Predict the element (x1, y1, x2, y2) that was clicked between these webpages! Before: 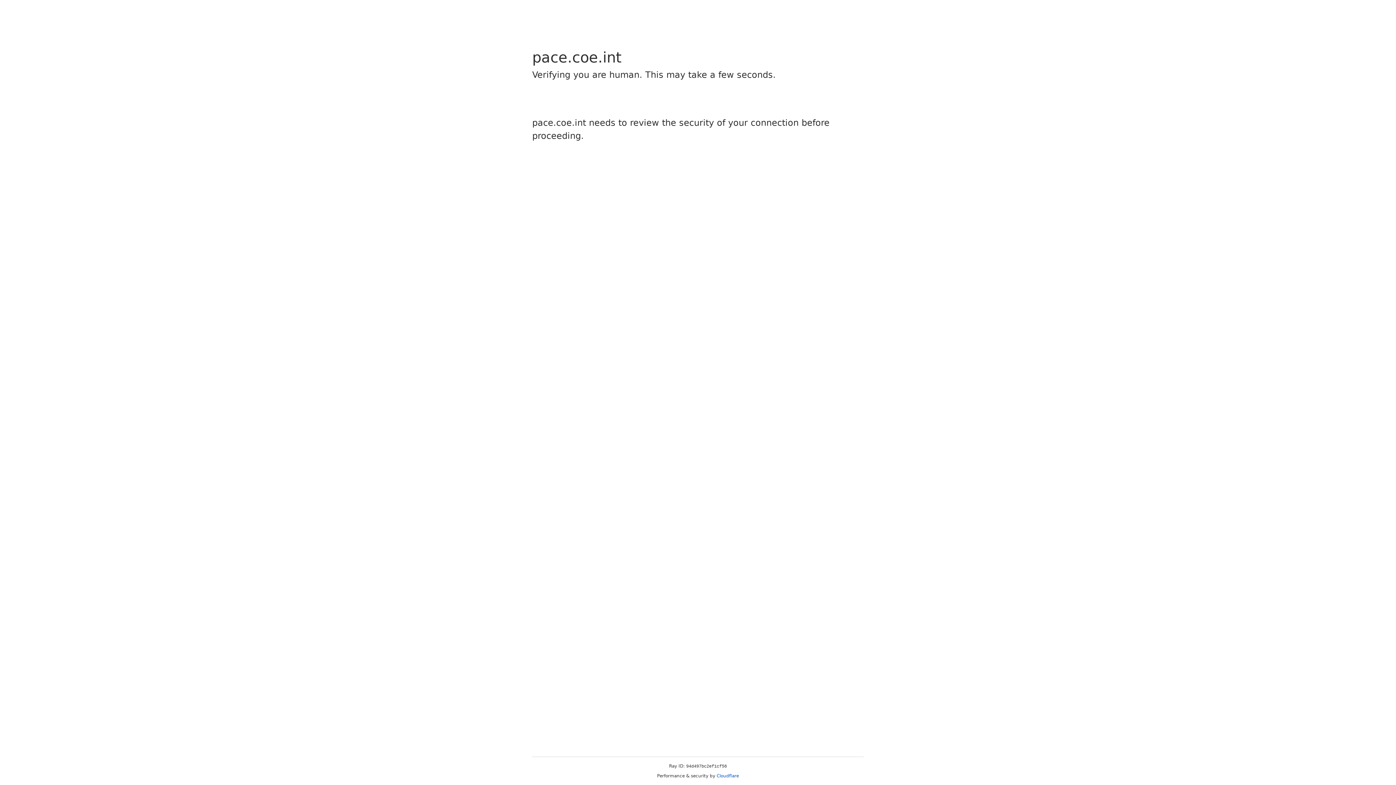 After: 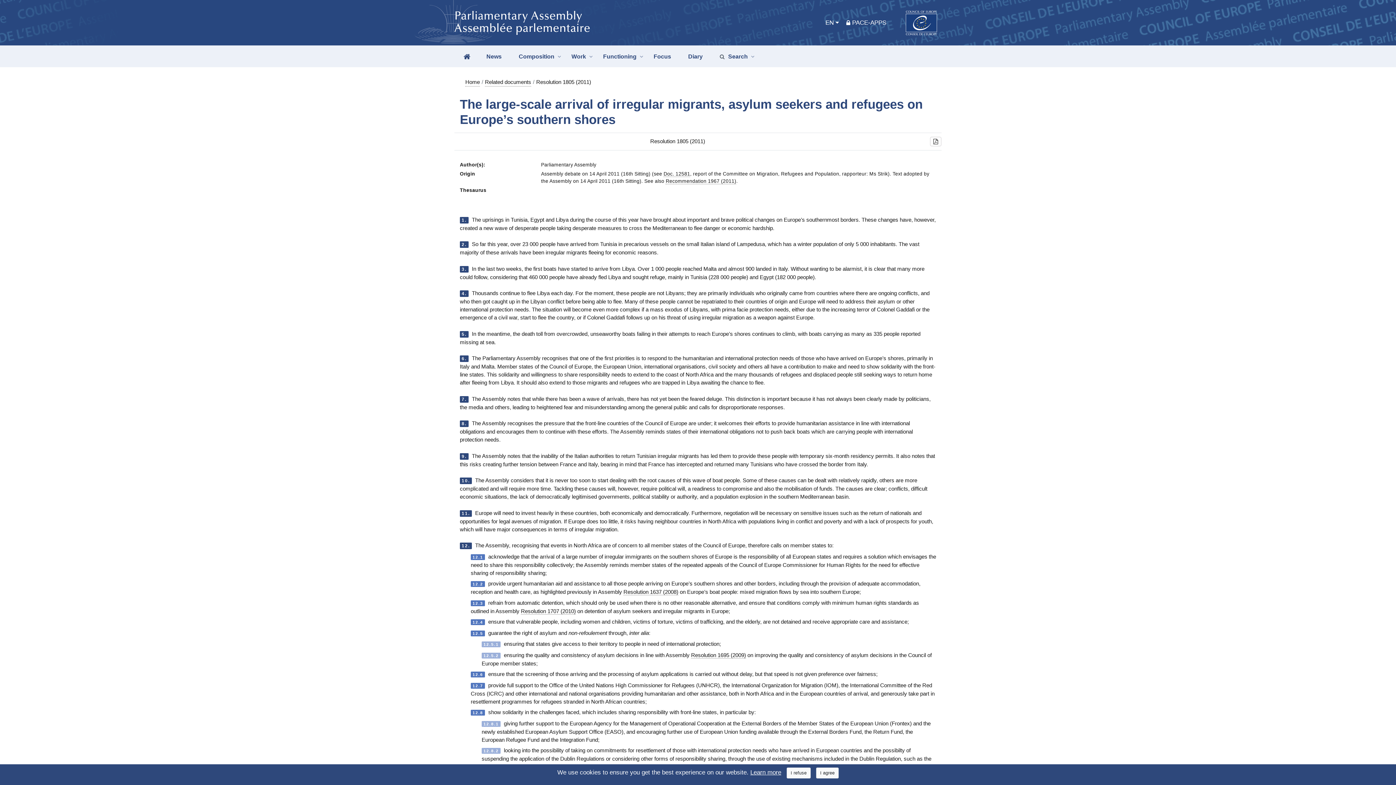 Action: label: Cloudflare bbox: (716, 773, 739, 778)